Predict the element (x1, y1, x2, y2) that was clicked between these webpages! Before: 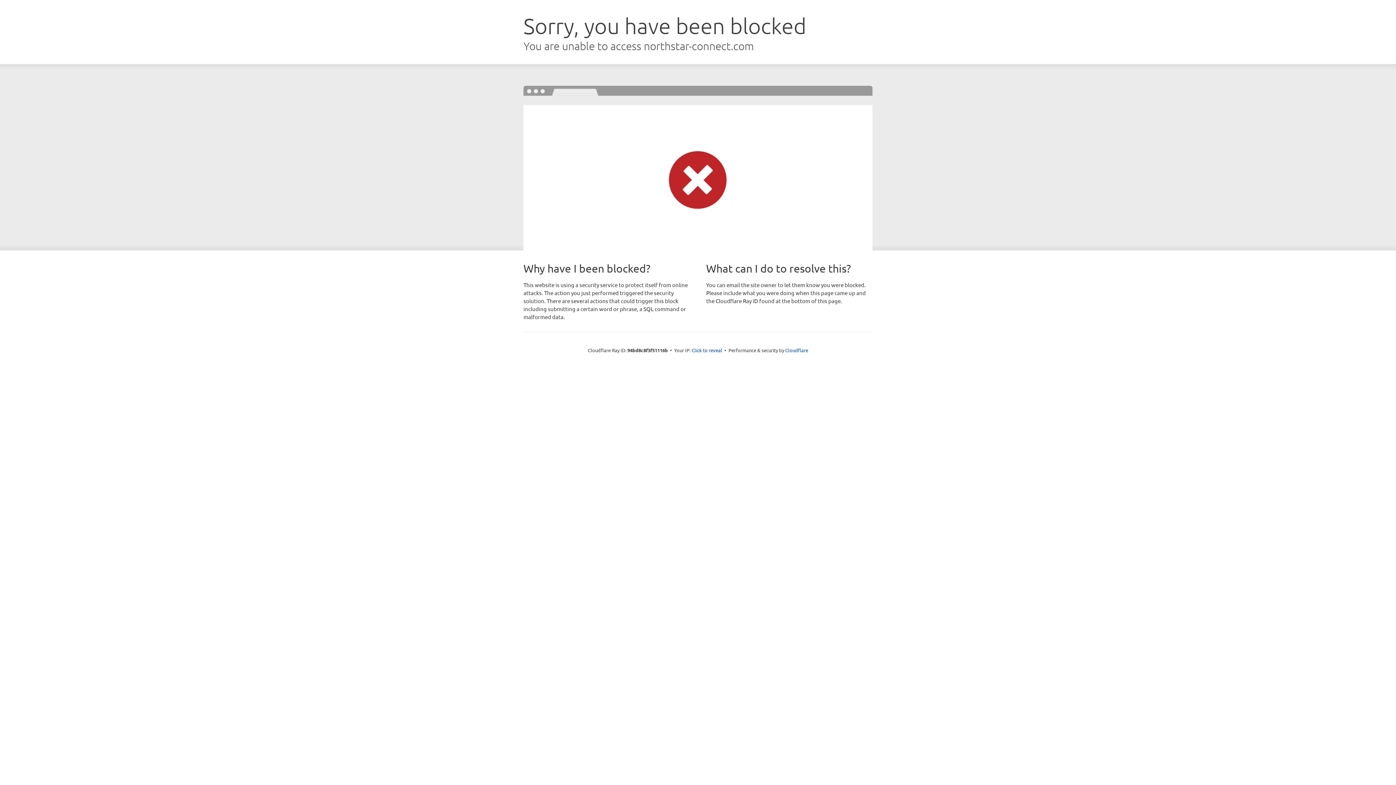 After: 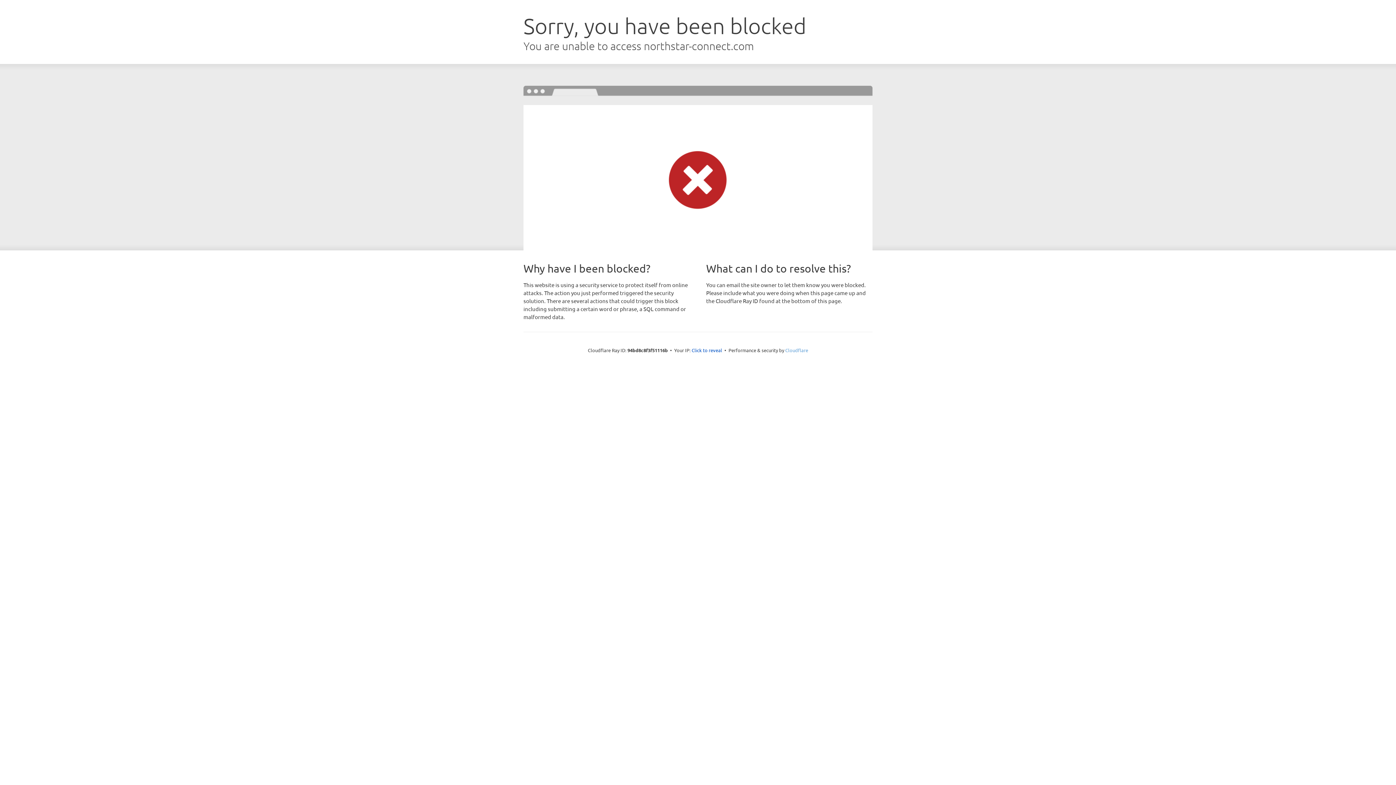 Action: bbox: (785, 347, 808, 353) label: Cloudflare